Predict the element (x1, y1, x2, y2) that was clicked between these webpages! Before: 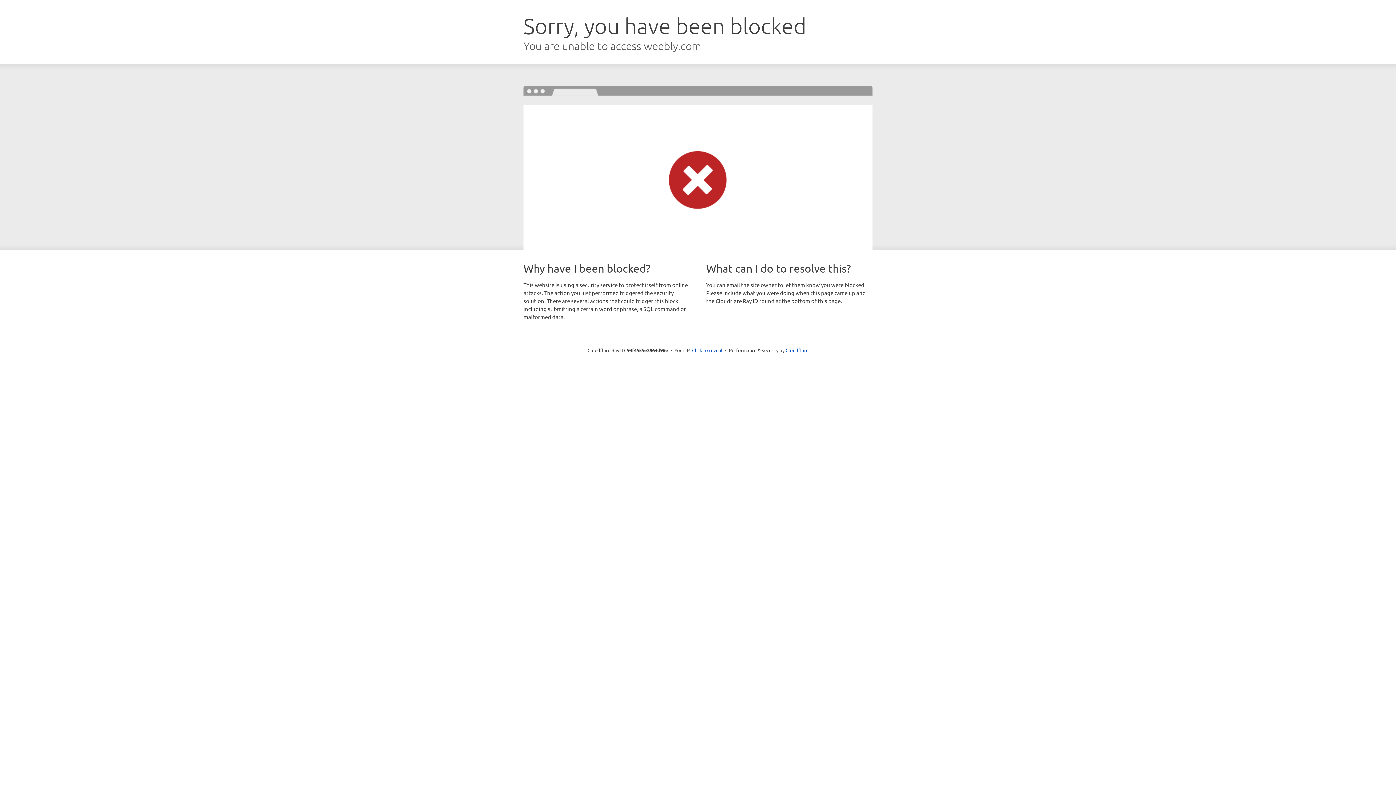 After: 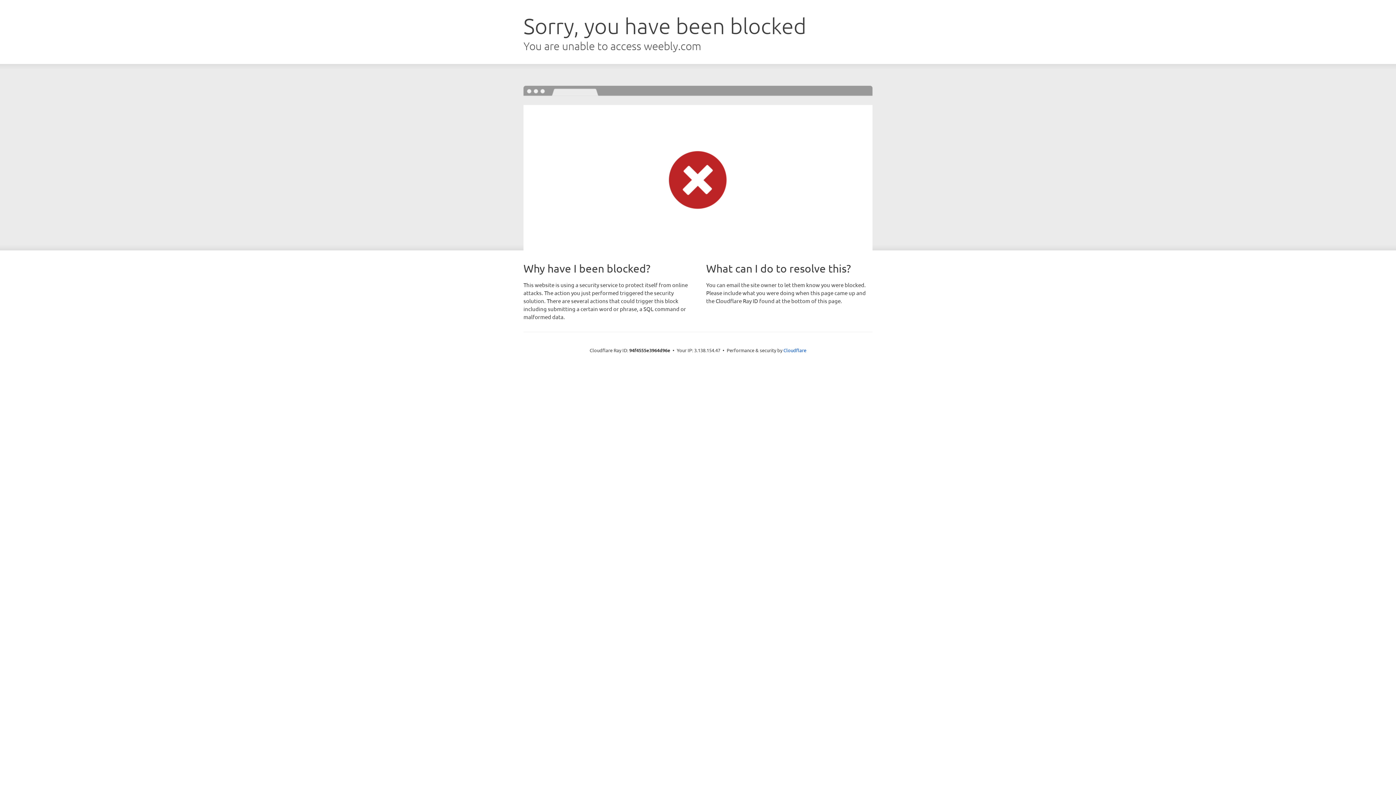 Action: label: Click to reveal bbox: (692, 346, 722, 353)